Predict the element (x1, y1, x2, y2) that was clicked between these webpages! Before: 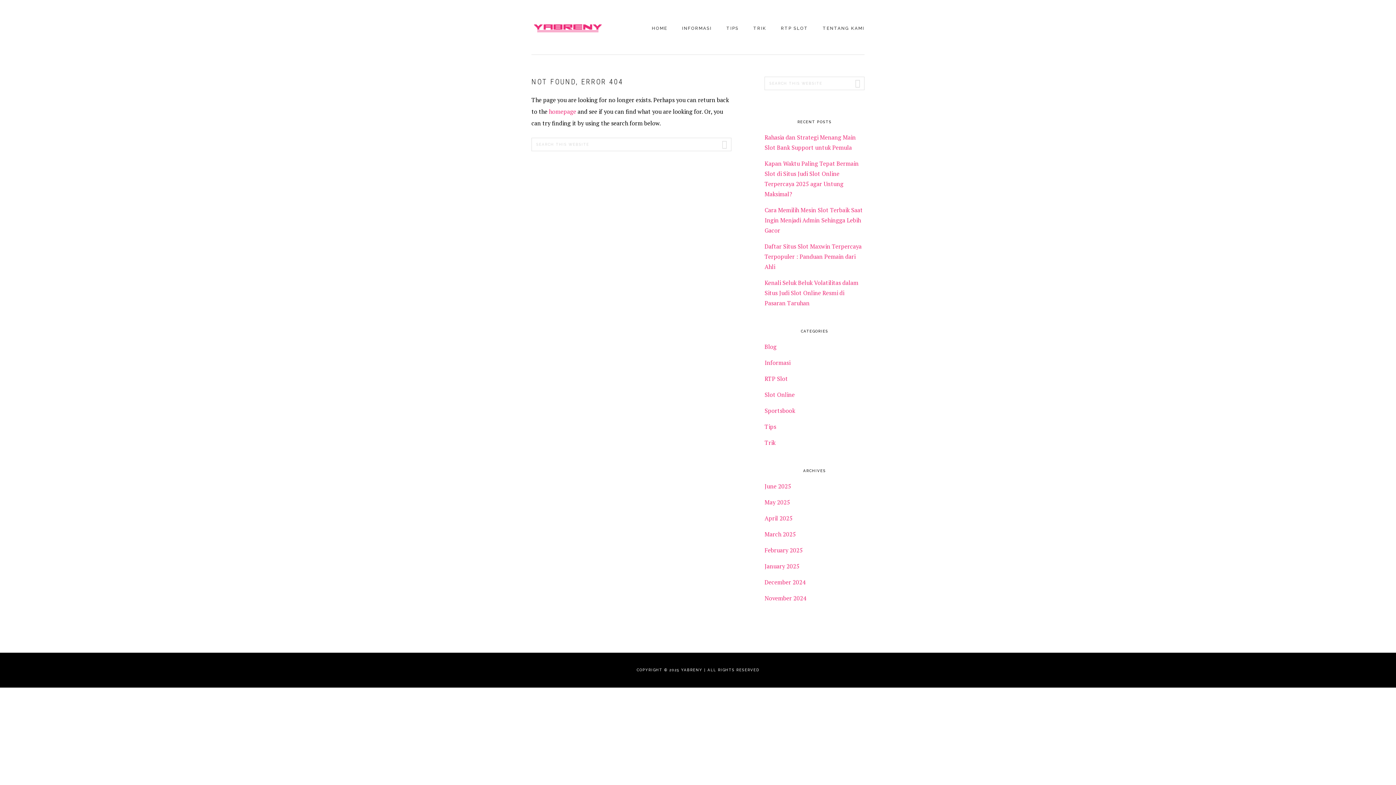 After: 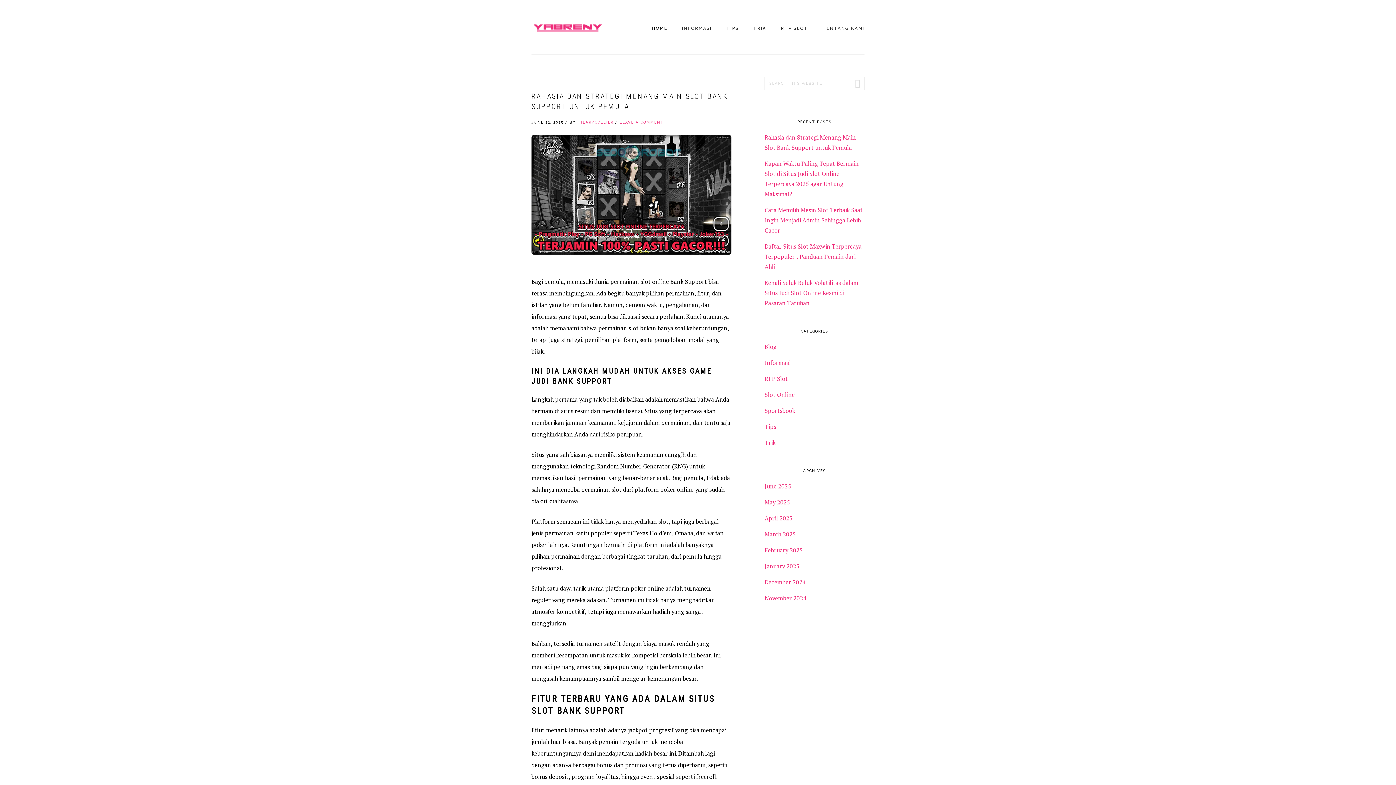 Action: label: homepage bbox: (549, 107, 576, 115)